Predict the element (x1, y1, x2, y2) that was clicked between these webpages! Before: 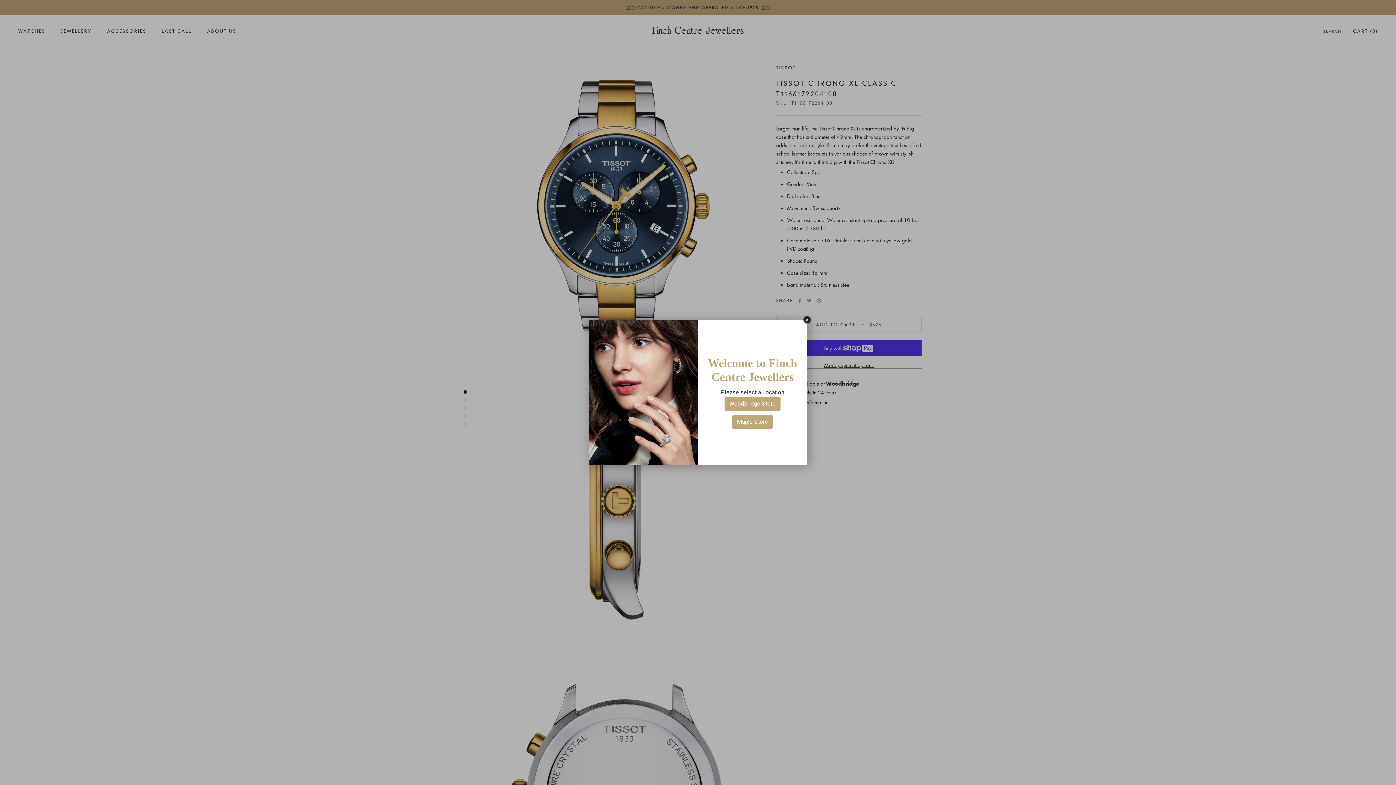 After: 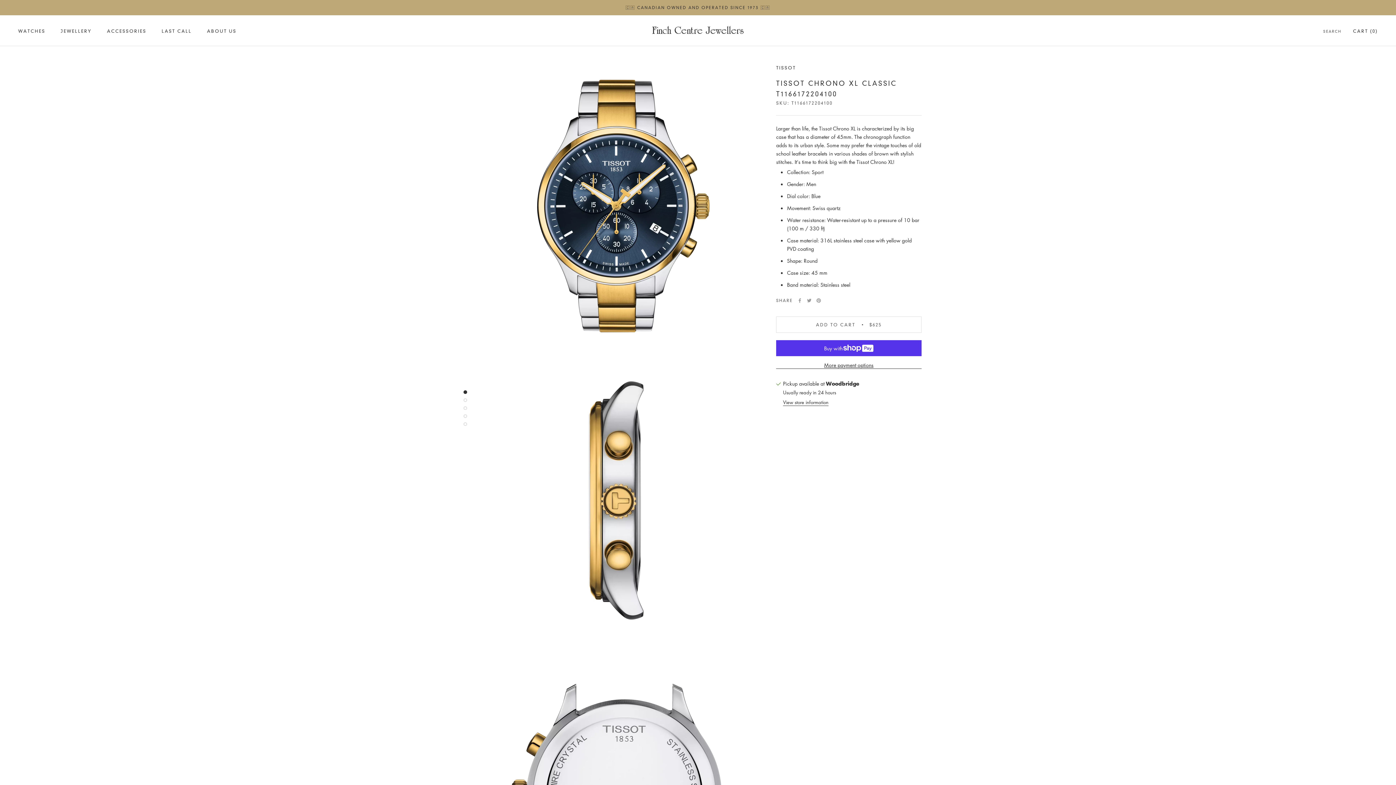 Action: bbox: (724, 397, 780, 410) label: Woodbridge Store